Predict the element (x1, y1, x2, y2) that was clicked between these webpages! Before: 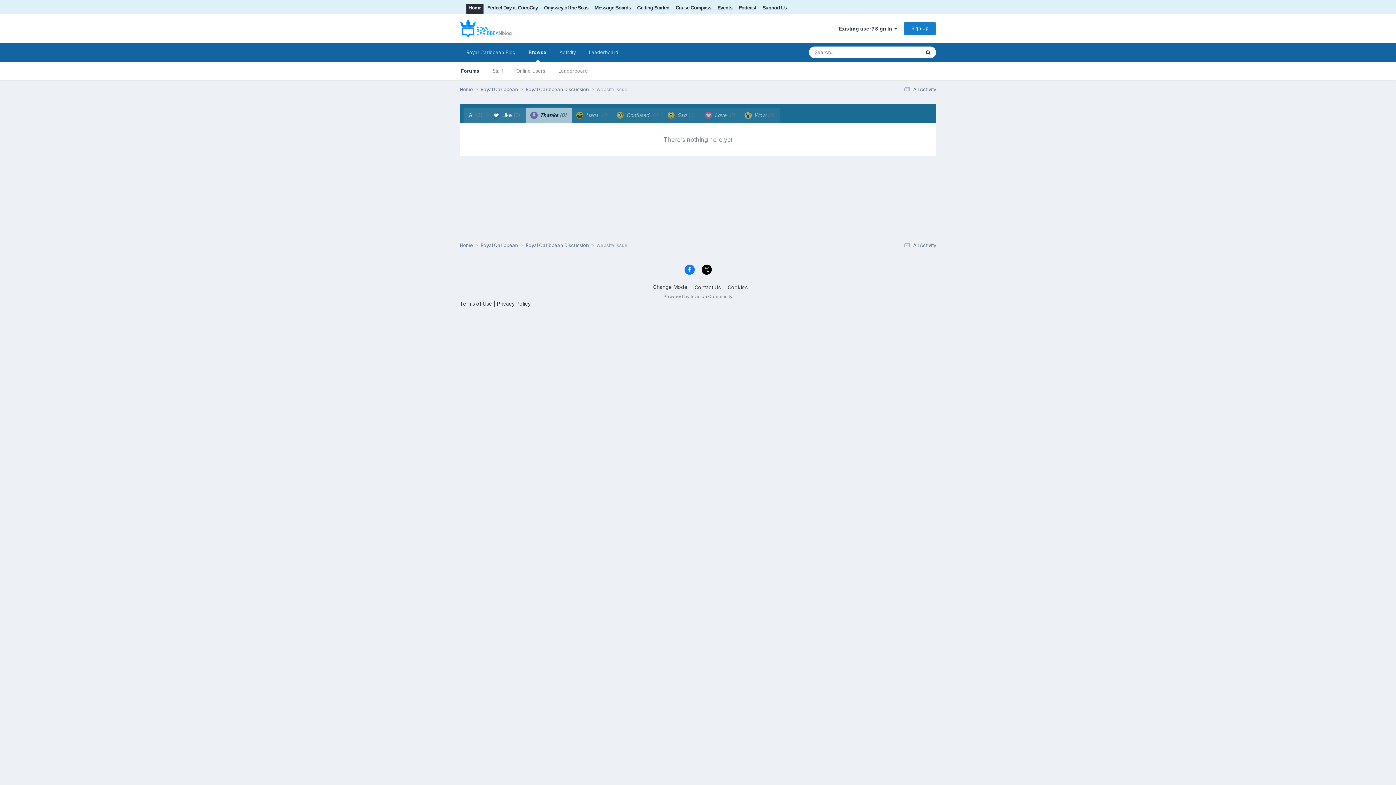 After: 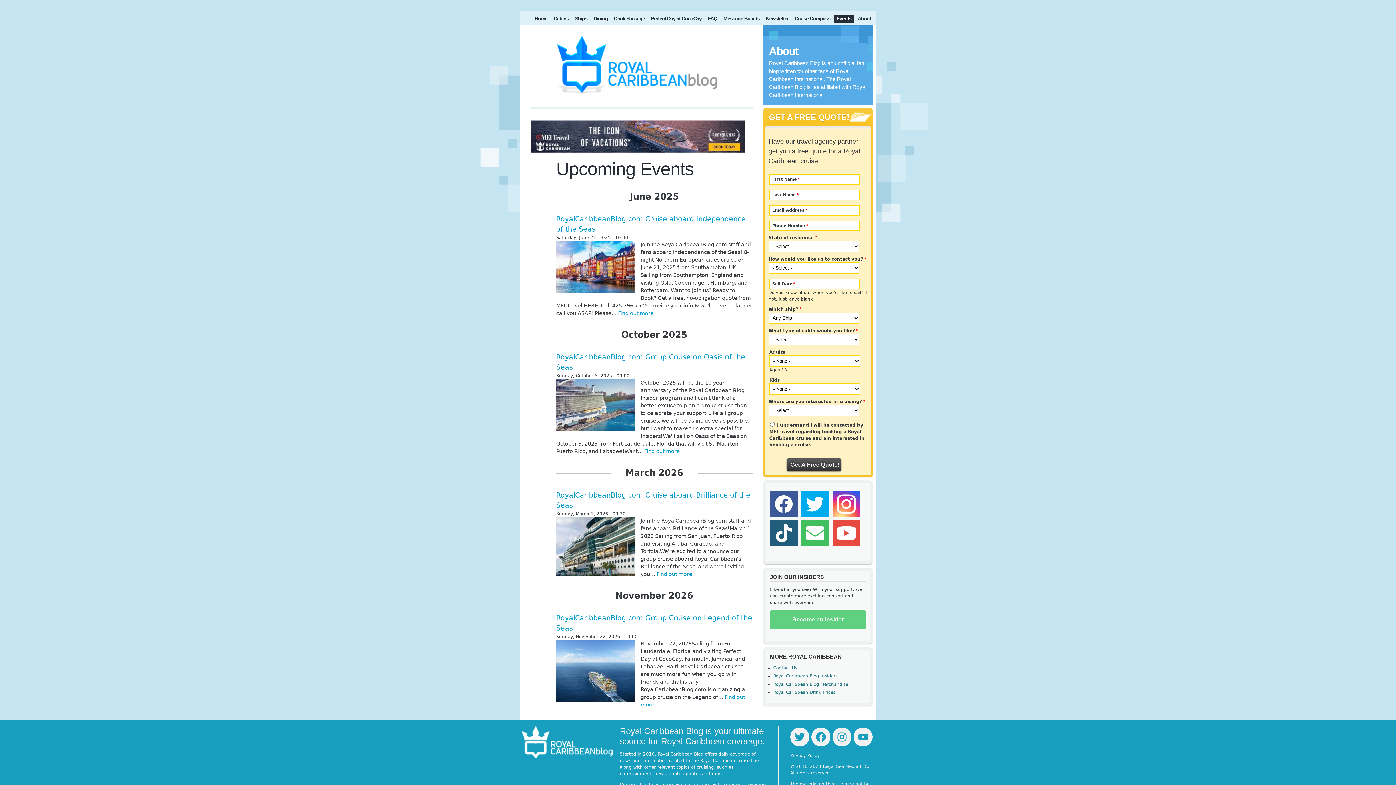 Action: bbox: (715, 3, 734, 13) label: Events